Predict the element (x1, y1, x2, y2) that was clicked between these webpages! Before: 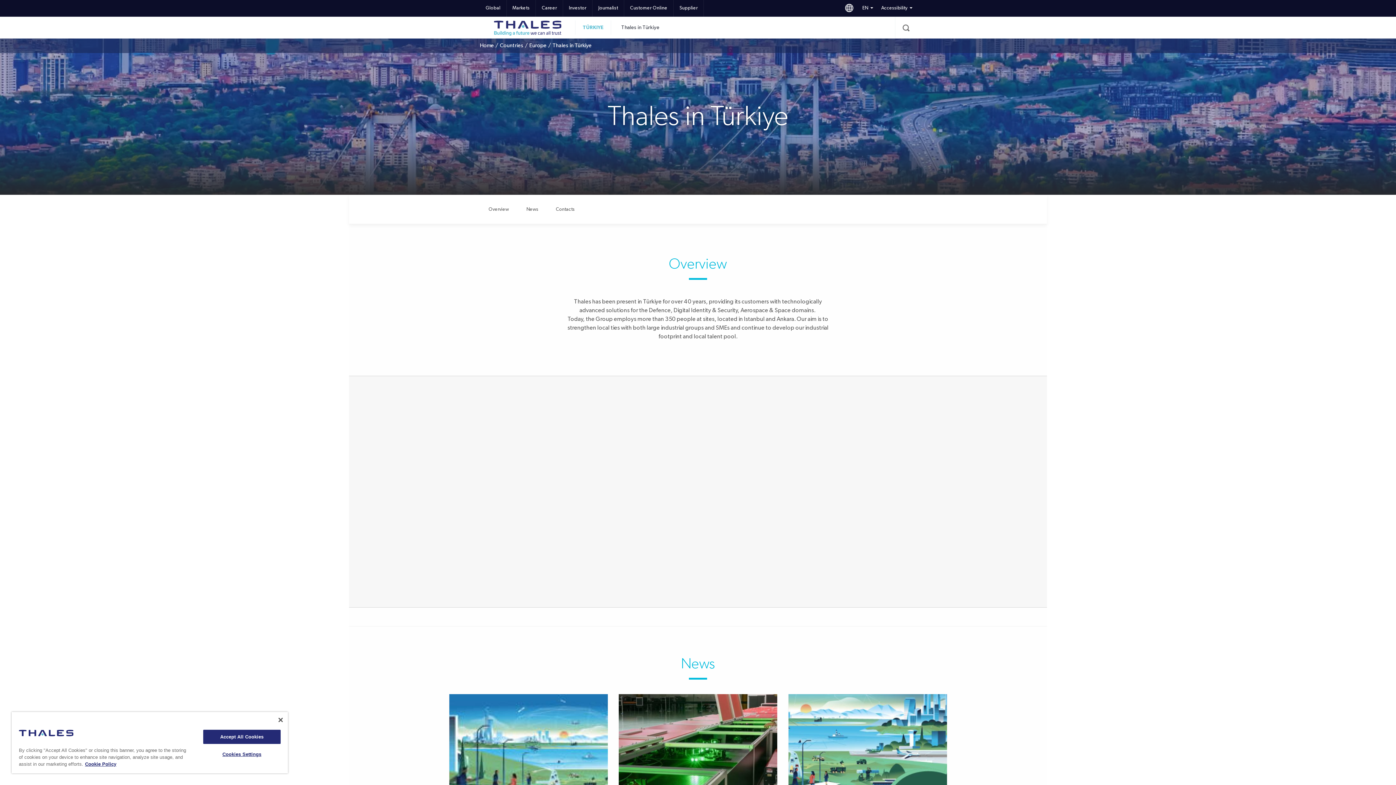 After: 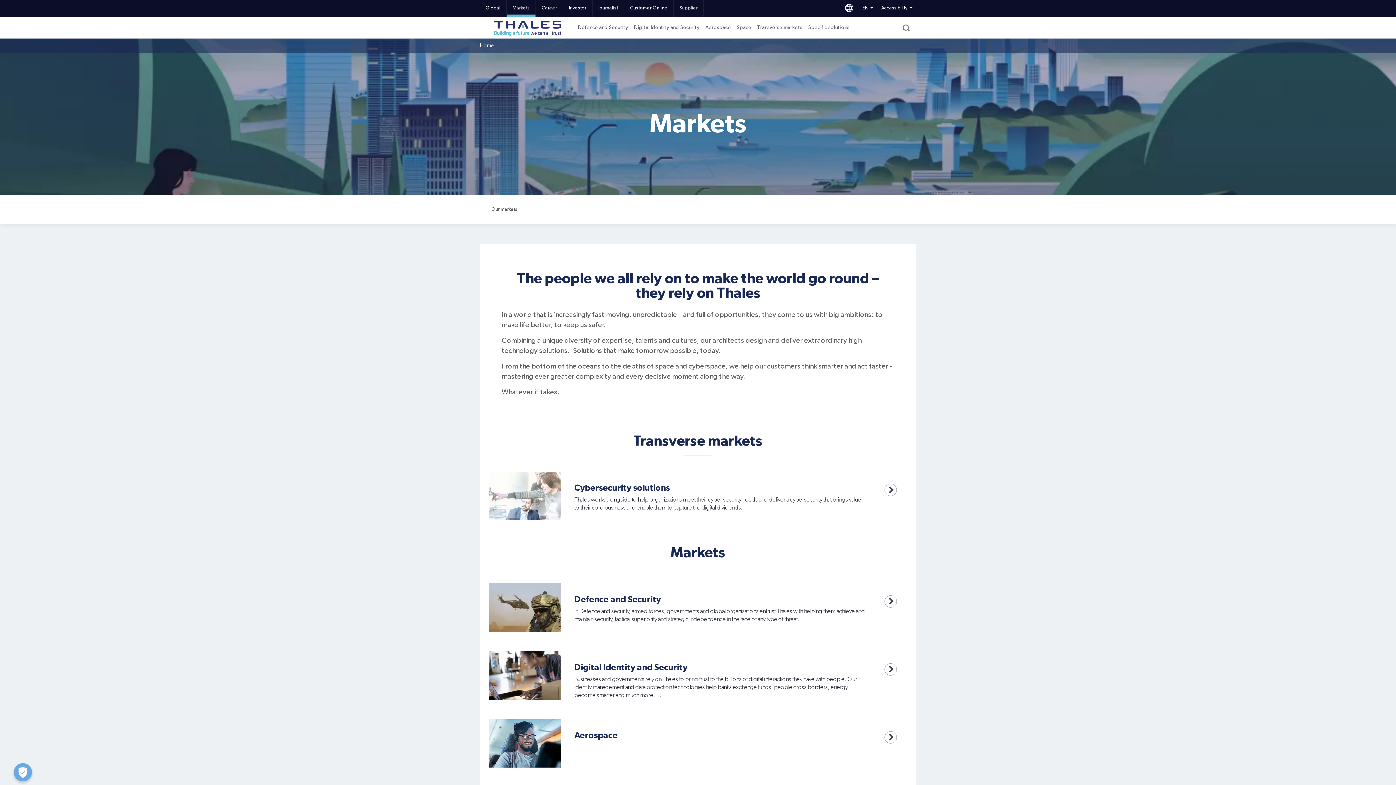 Action: bbox: (506, 0, 535, 16) label: Markets